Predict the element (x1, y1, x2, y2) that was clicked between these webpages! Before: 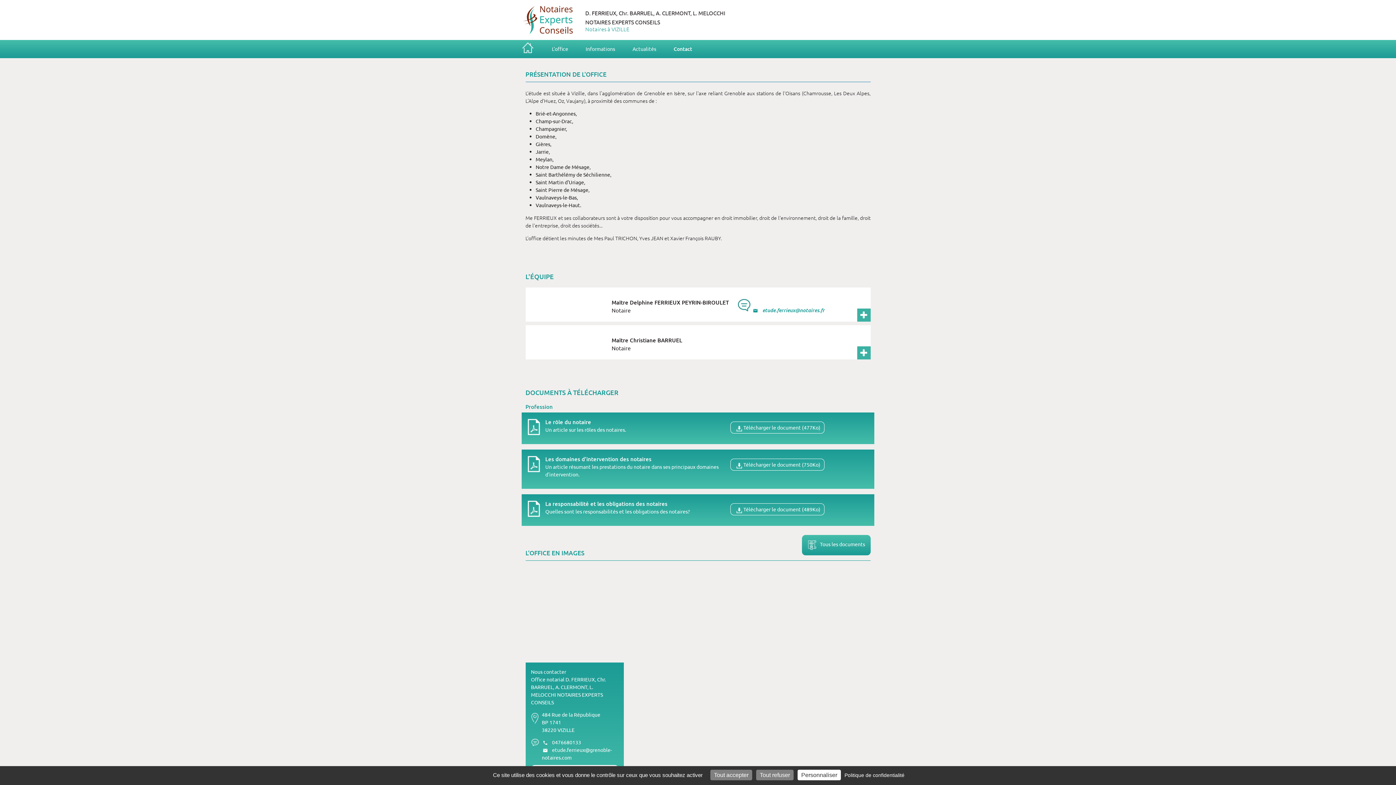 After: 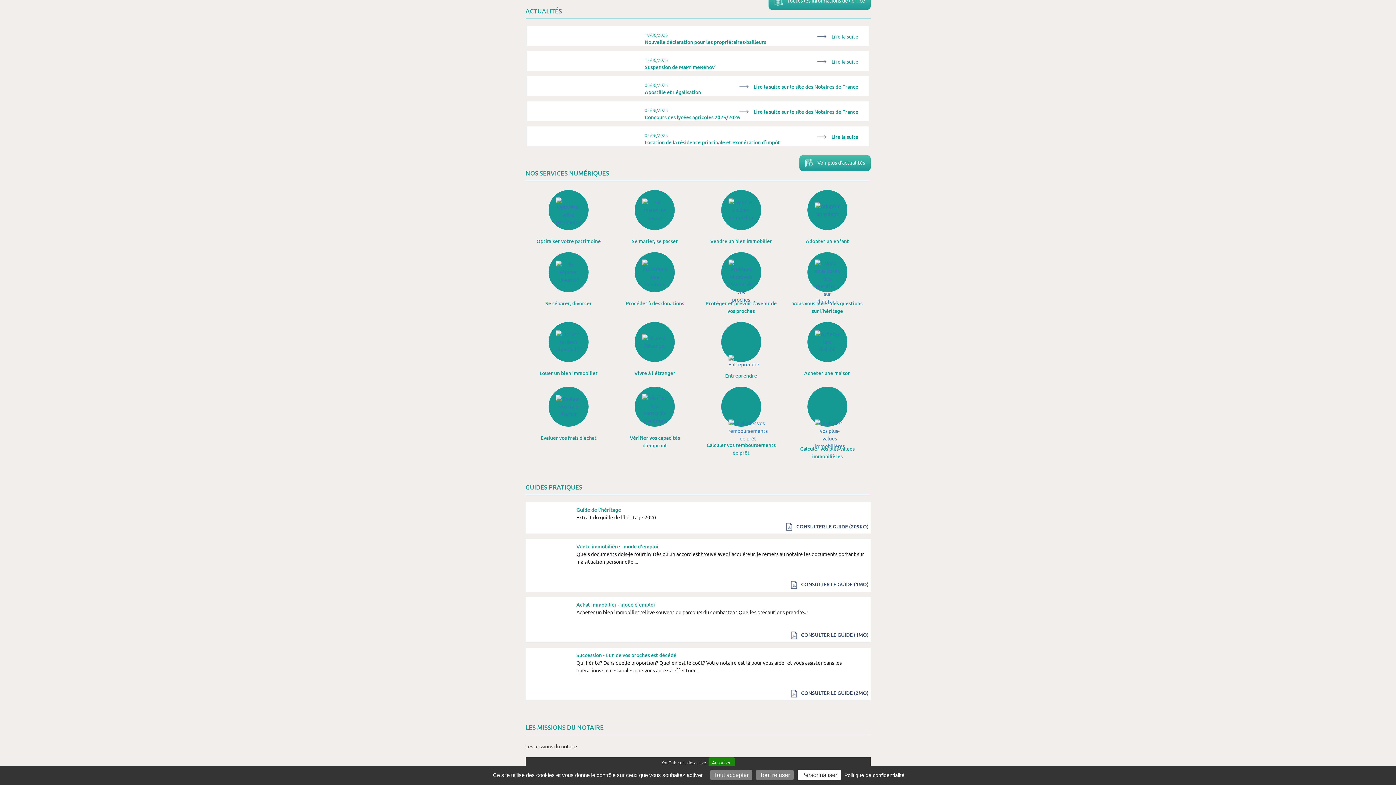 Action: bbox: (624, 38, 665, 58) label: Actualités